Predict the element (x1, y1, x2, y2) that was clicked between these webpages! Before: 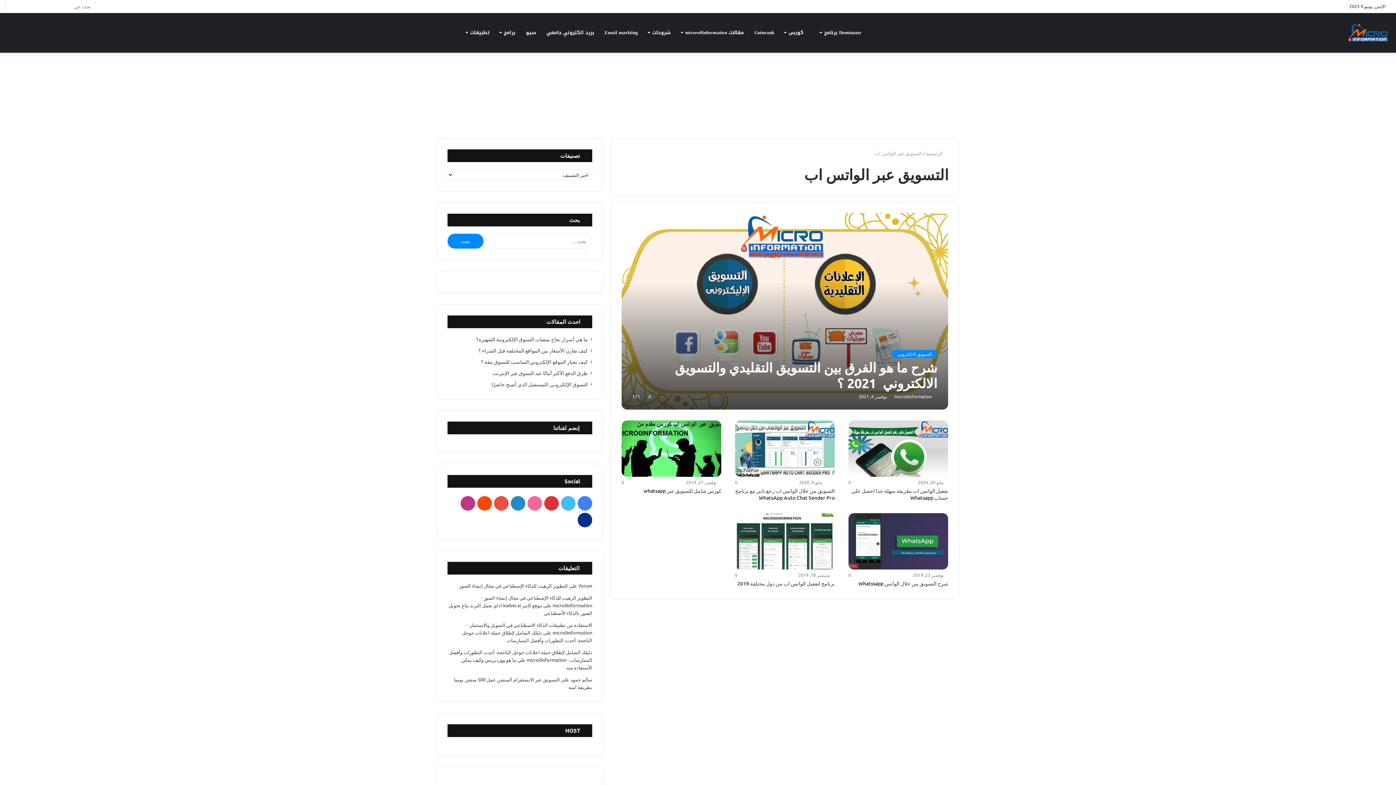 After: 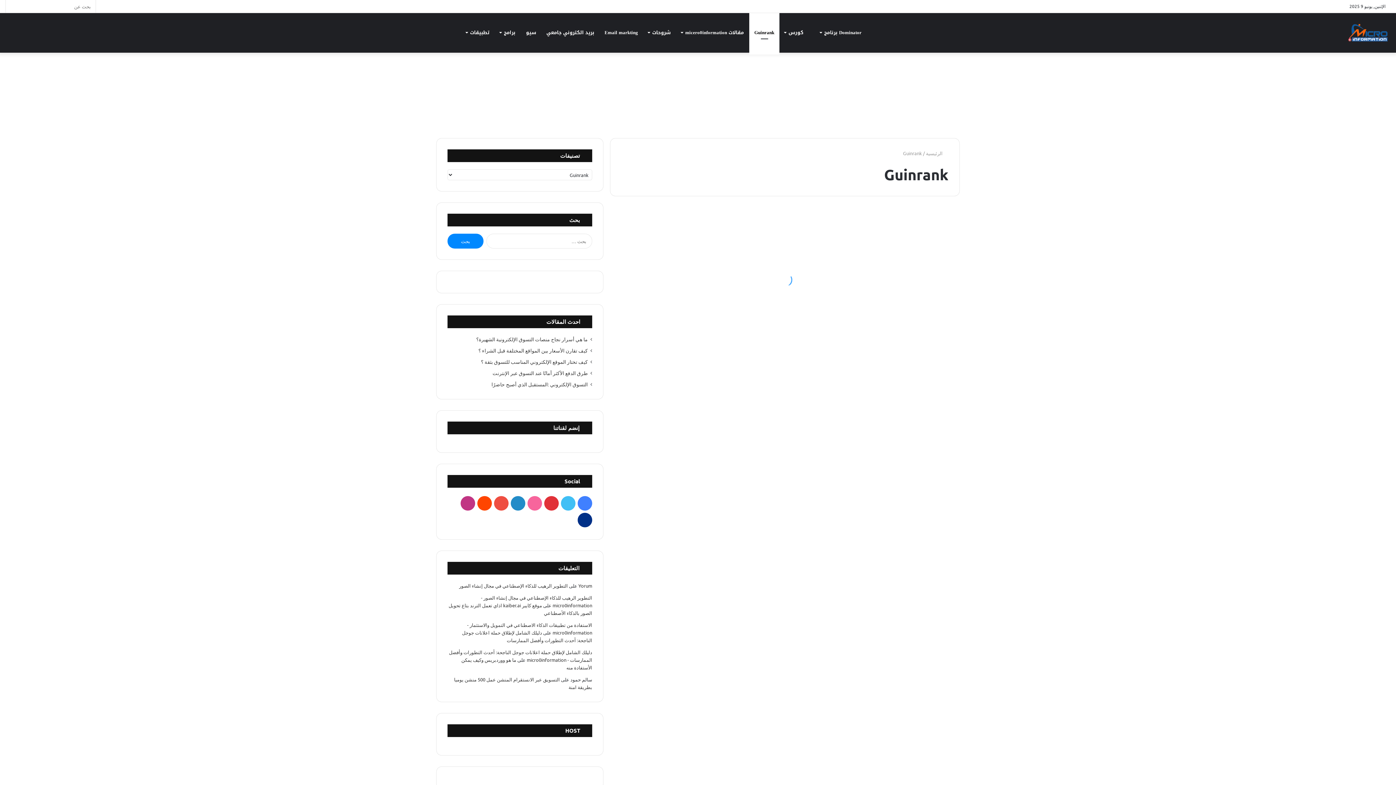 Action: bbox: (749, 12, 779, 52) label: Guinrank